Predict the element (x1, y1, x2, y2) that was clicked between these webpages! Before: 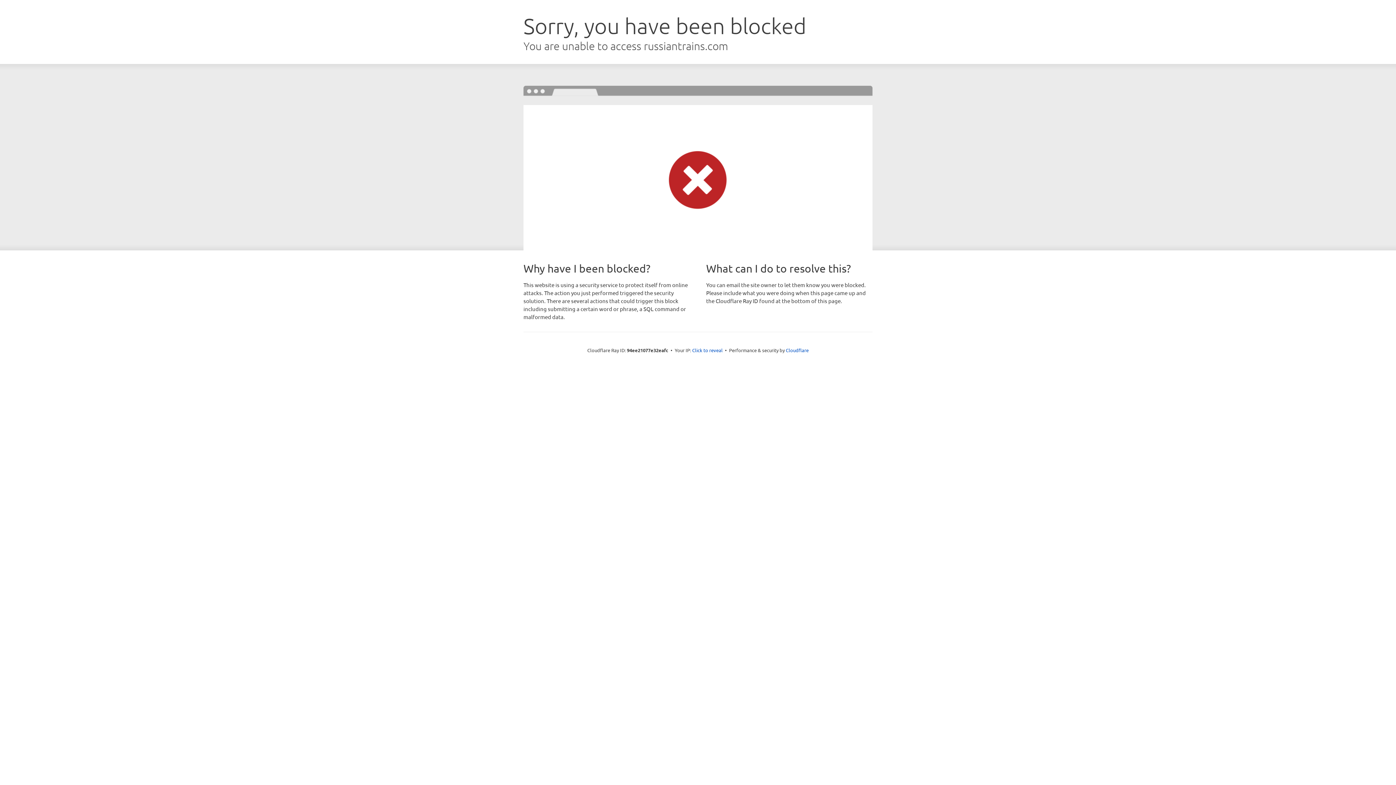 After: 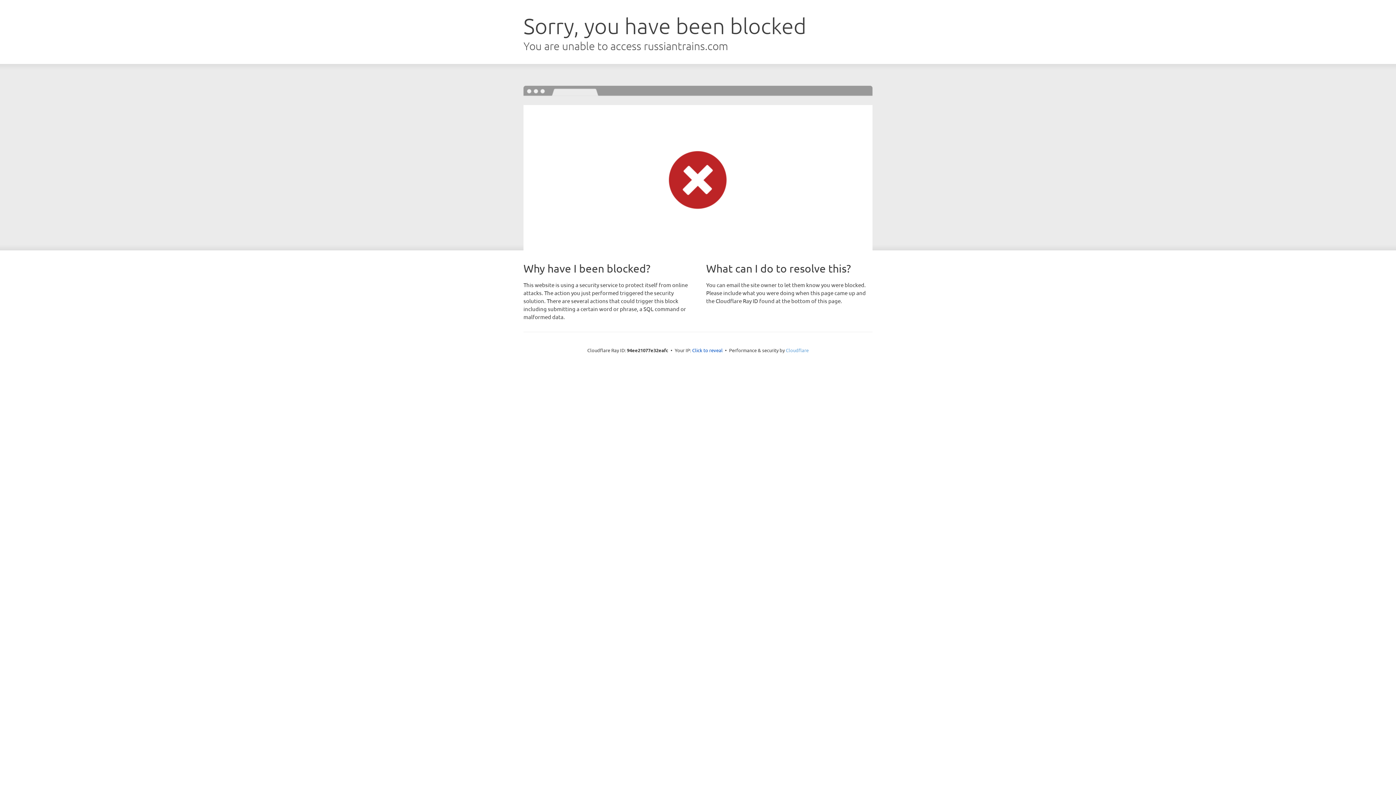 Action: bbox: (786, 347, 808, 353) label: Cloudflare